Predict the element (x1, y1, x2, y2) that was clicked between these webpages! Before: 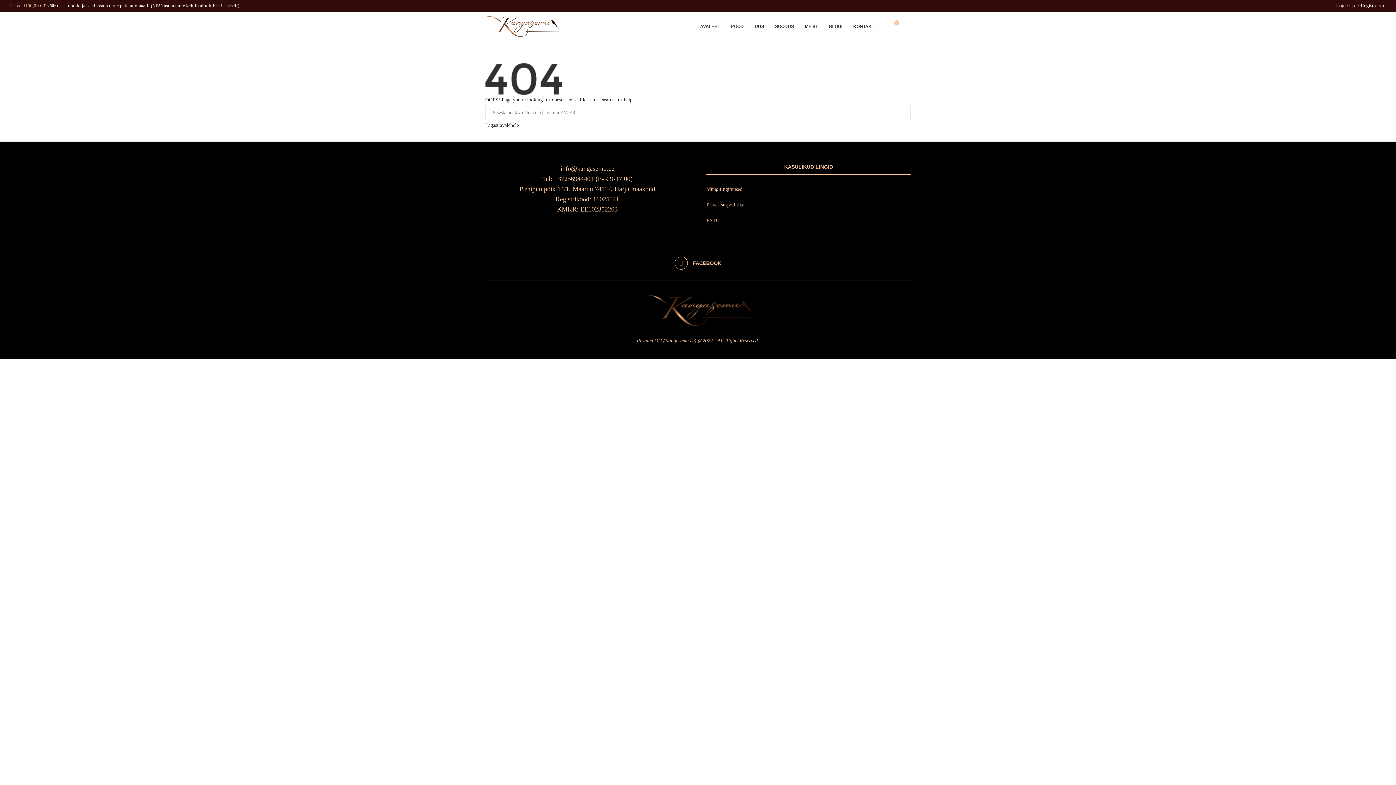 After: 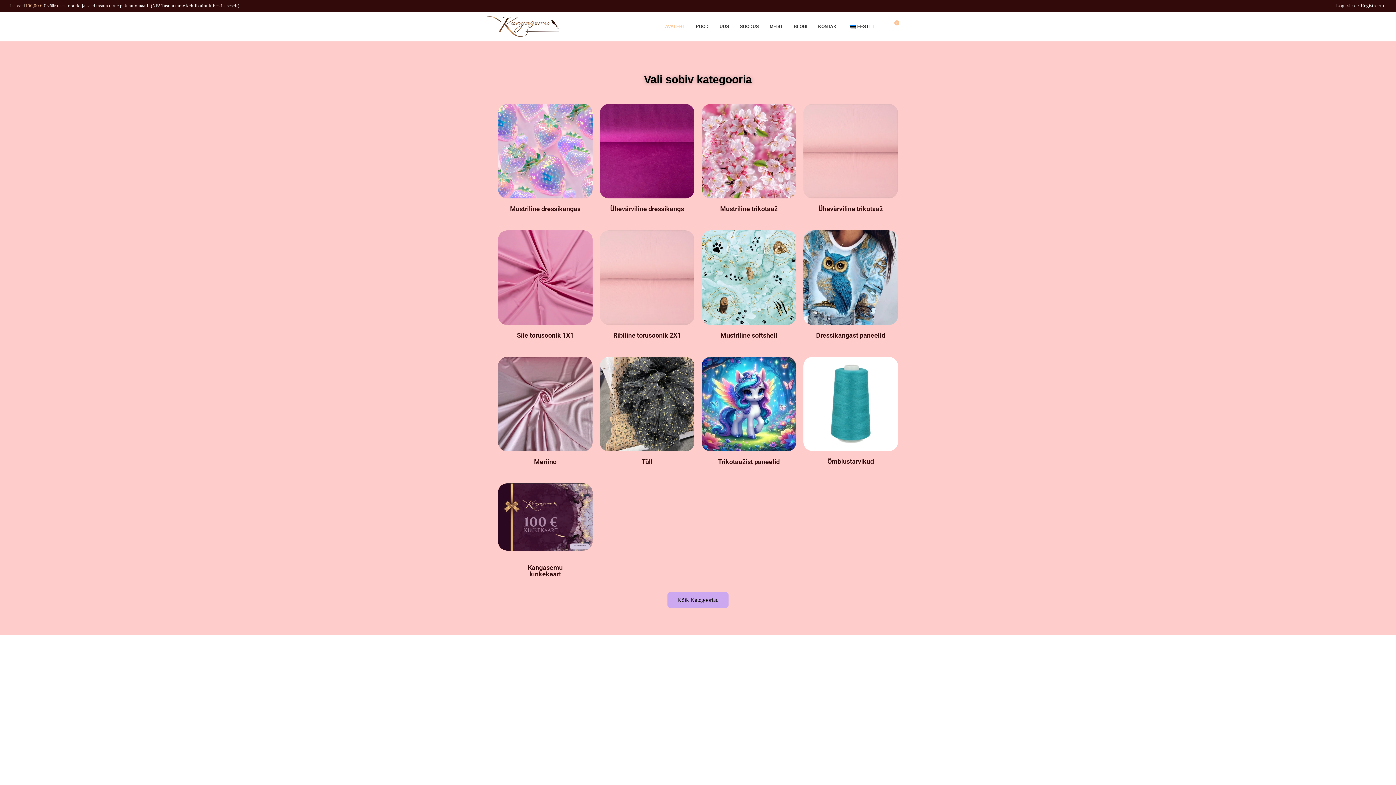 Action: bbox: (485, 12, 558, 41)